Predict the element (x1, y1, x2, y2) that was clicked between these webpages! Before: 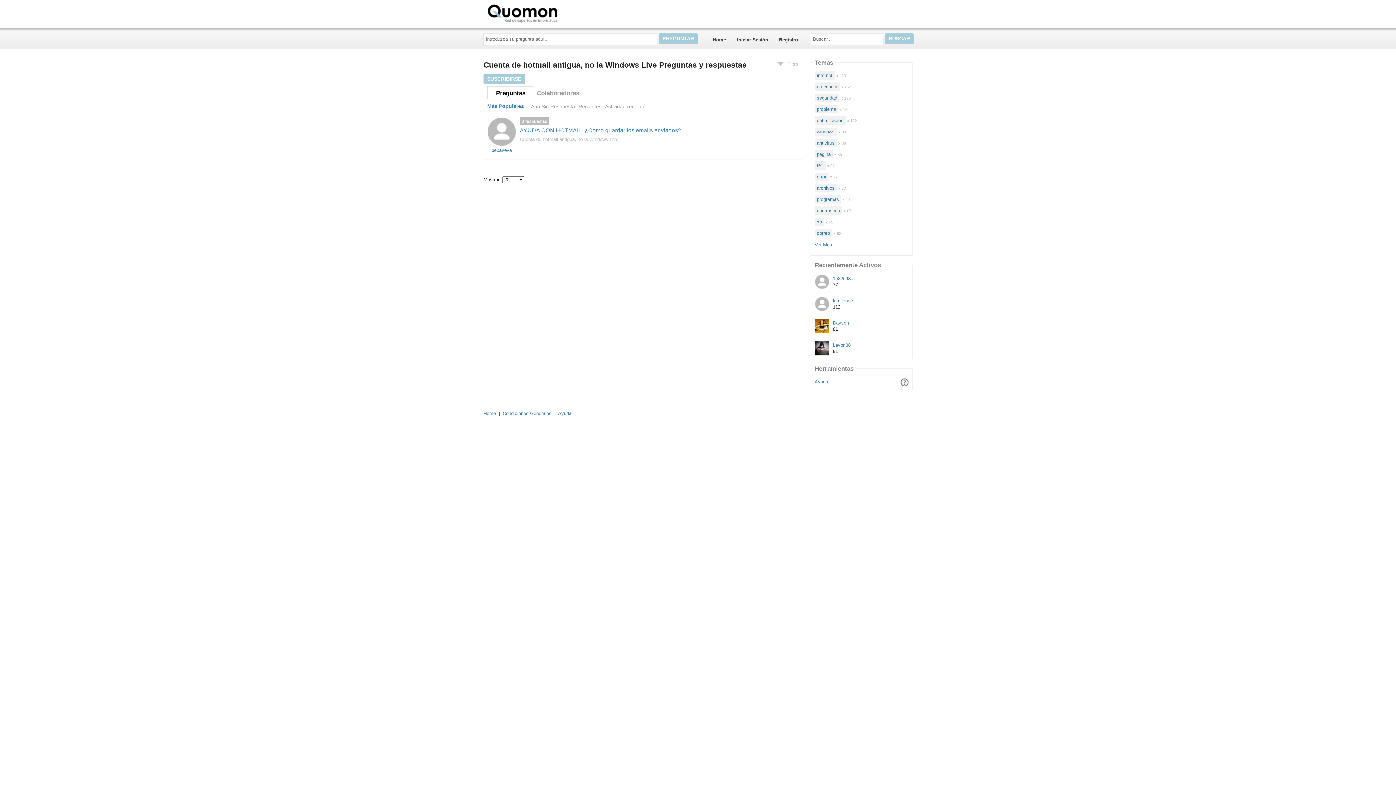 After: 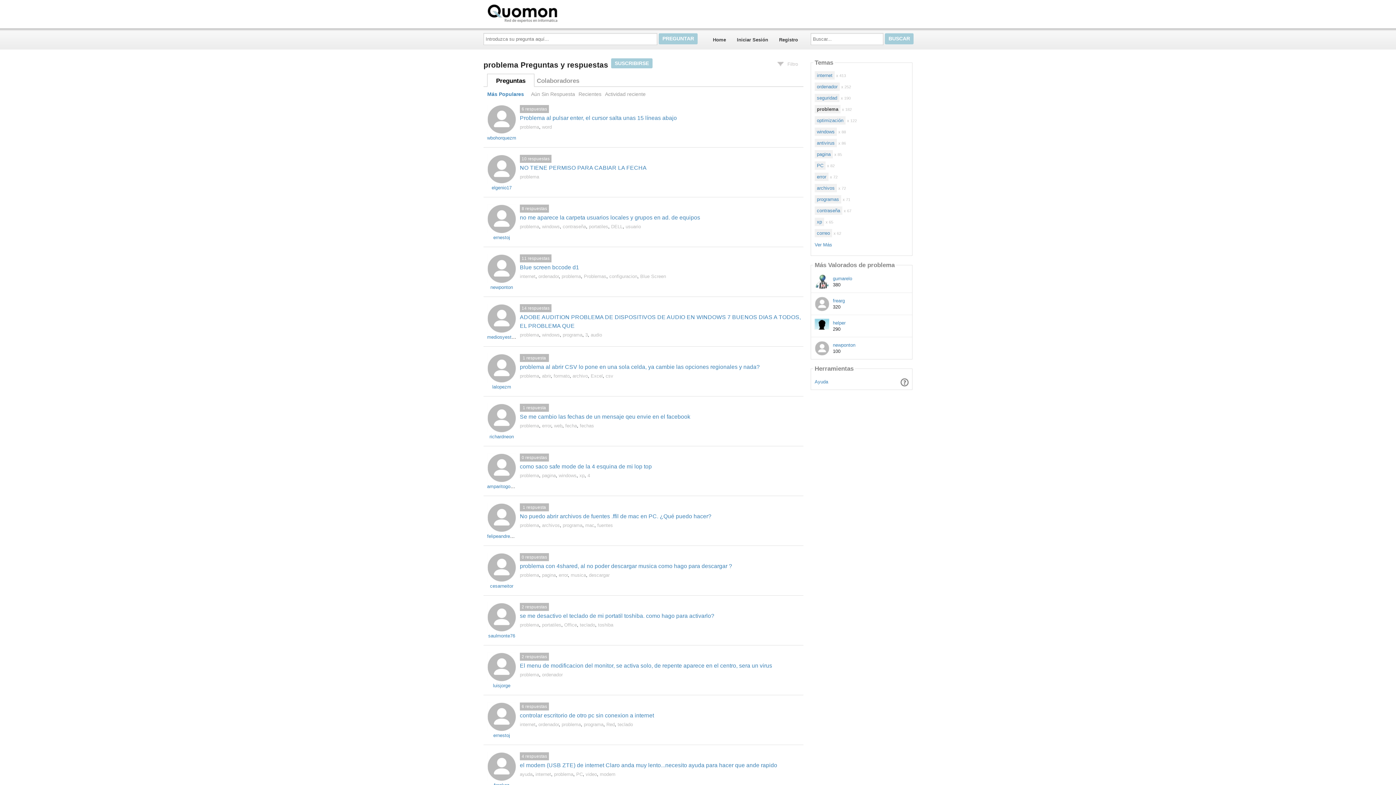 Action: bbox: (814, 105, 838, 113) label: problema